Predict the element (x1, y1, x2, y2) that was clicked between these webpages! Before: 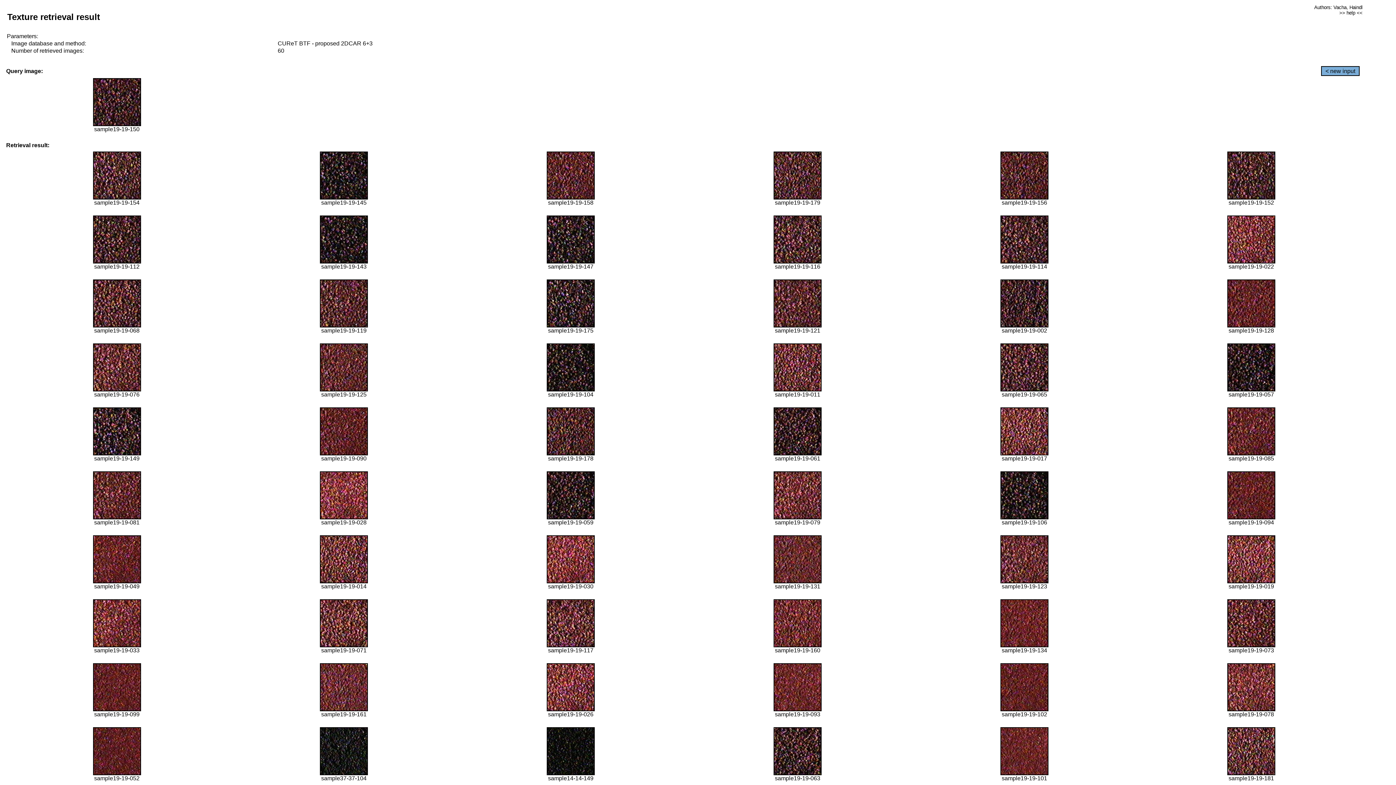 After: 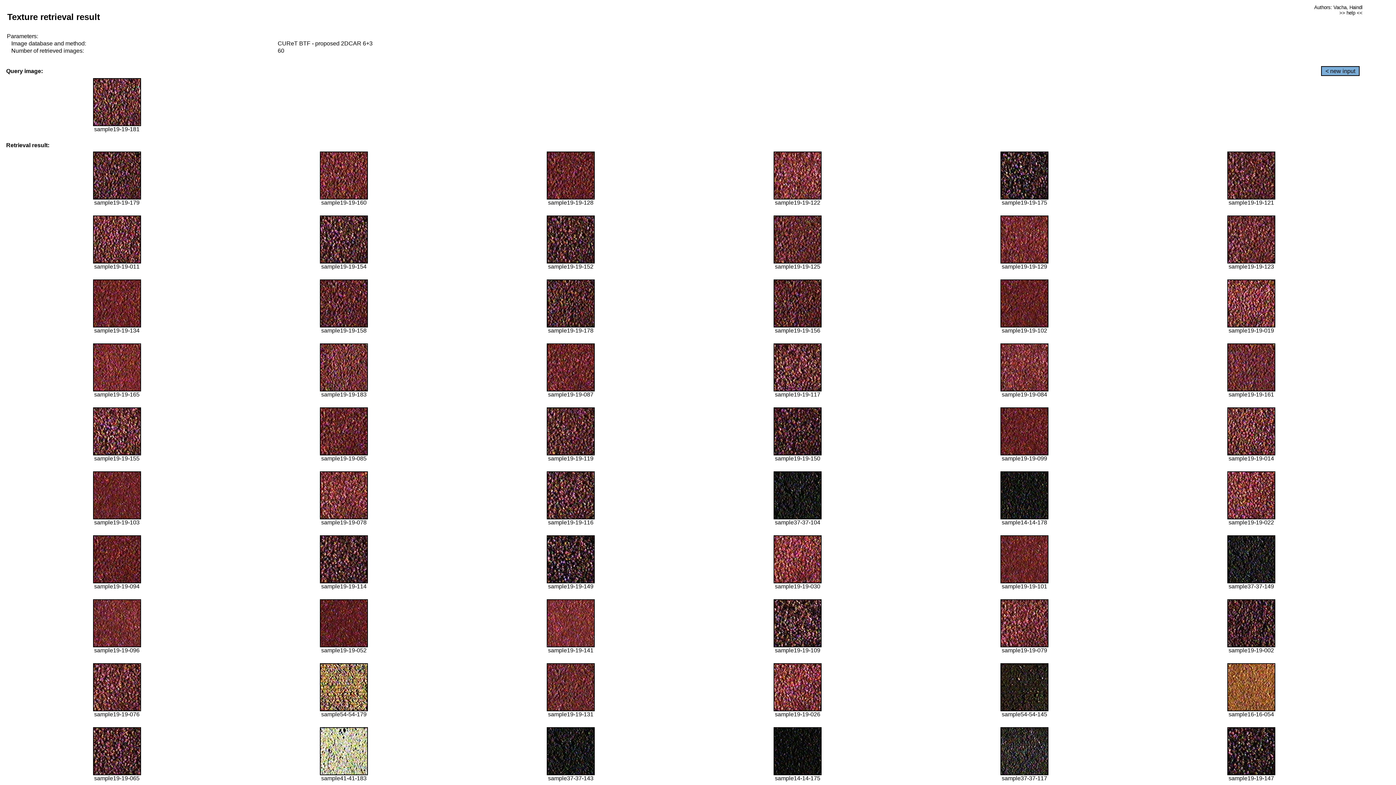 Action: bbox: (1227, 770, 1275, 776)